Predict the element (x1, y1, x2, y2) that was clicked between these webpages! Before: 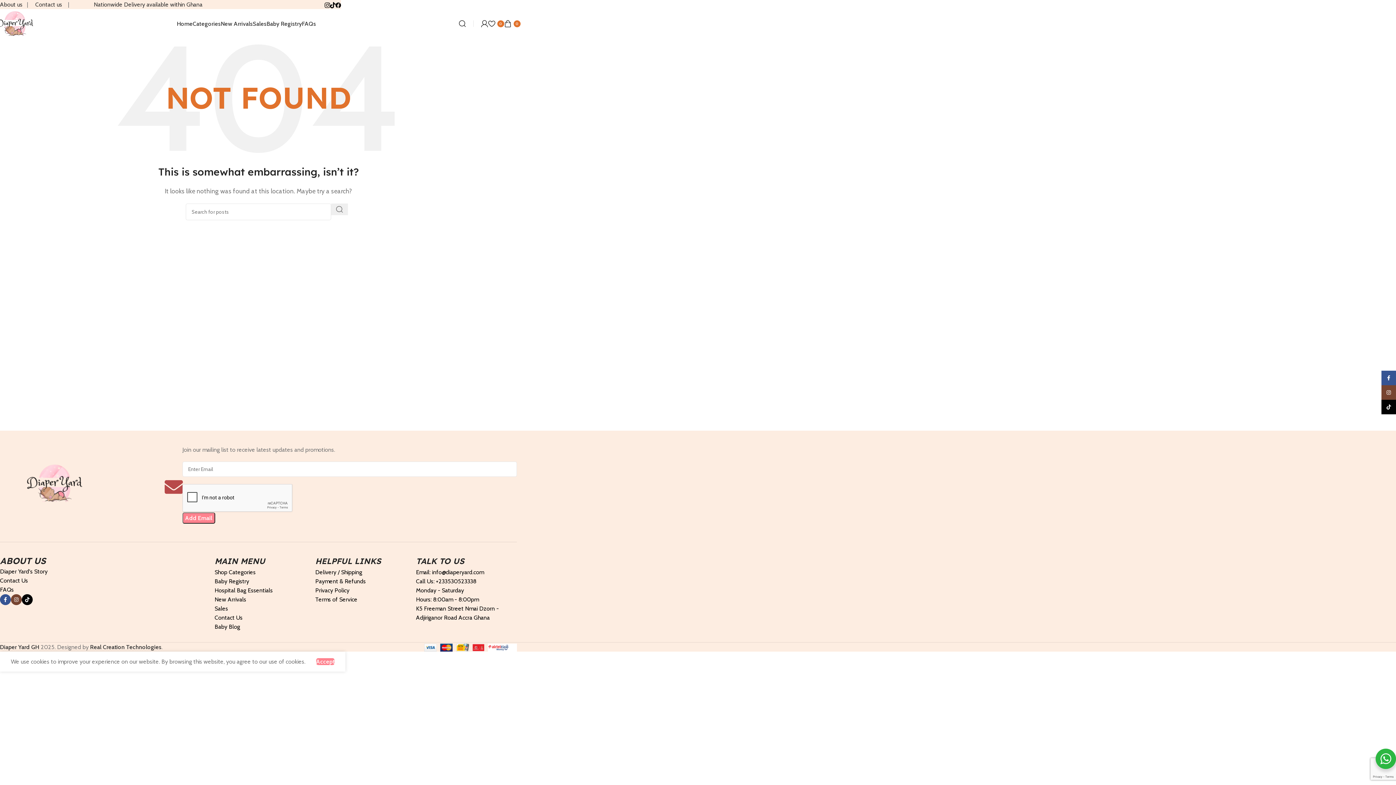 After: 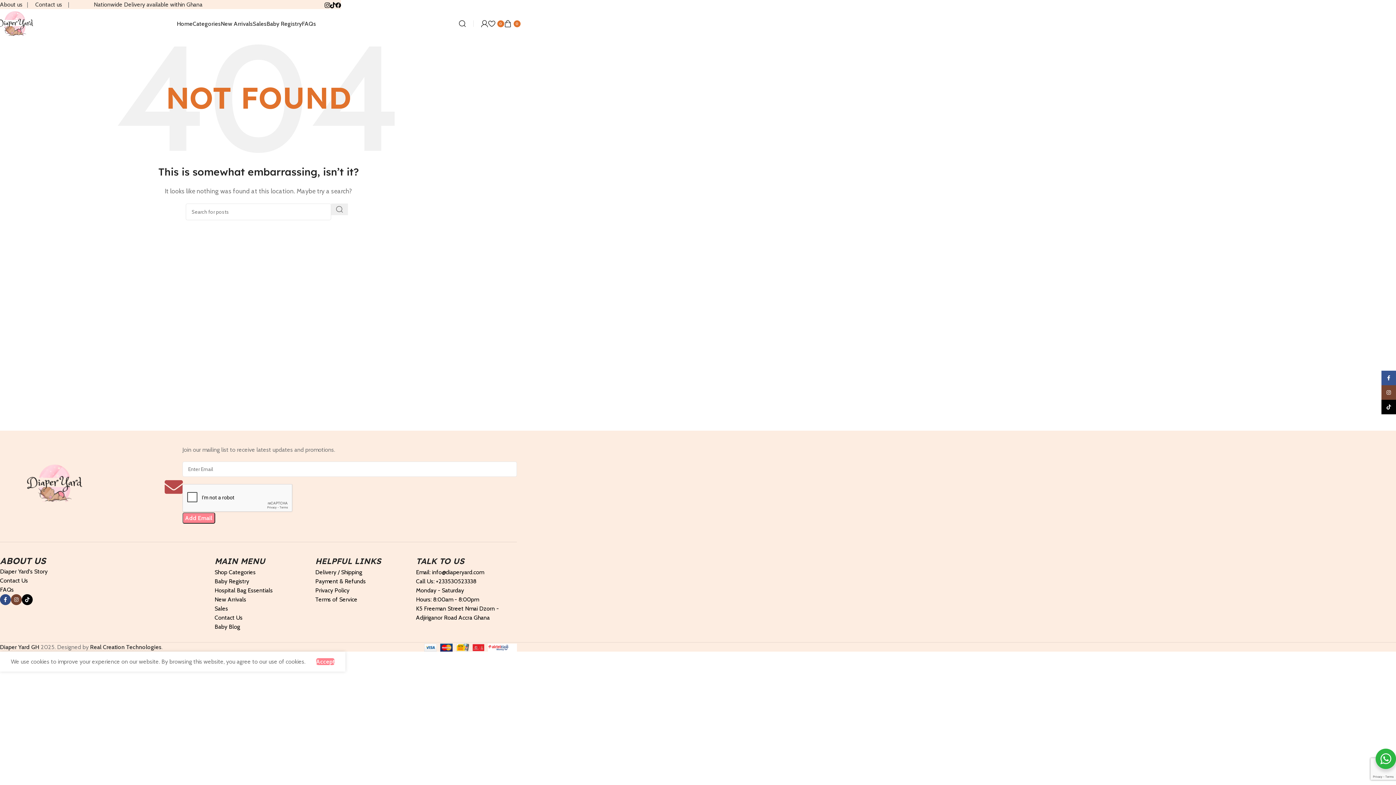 Action: bbox: (0, 594, 10, 605) label: Facebook social link